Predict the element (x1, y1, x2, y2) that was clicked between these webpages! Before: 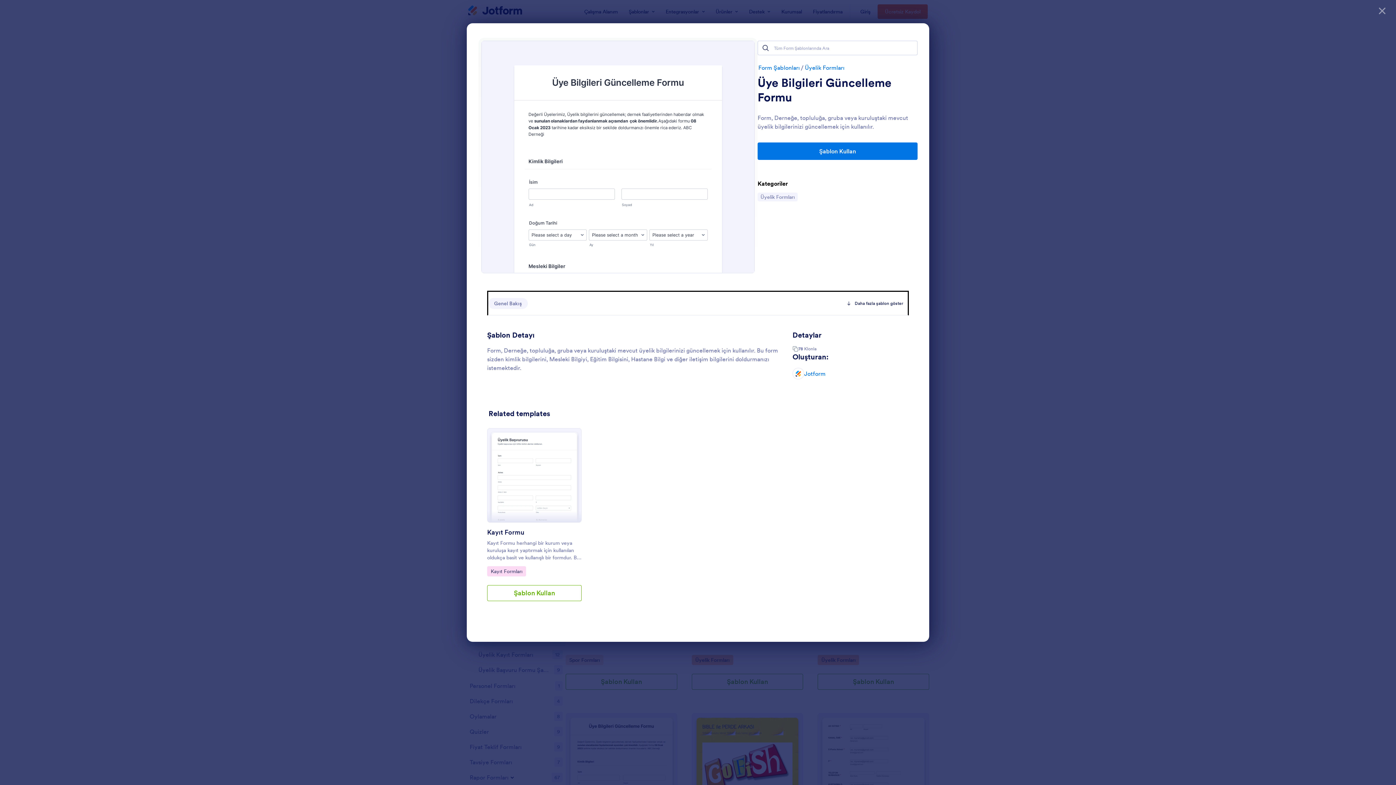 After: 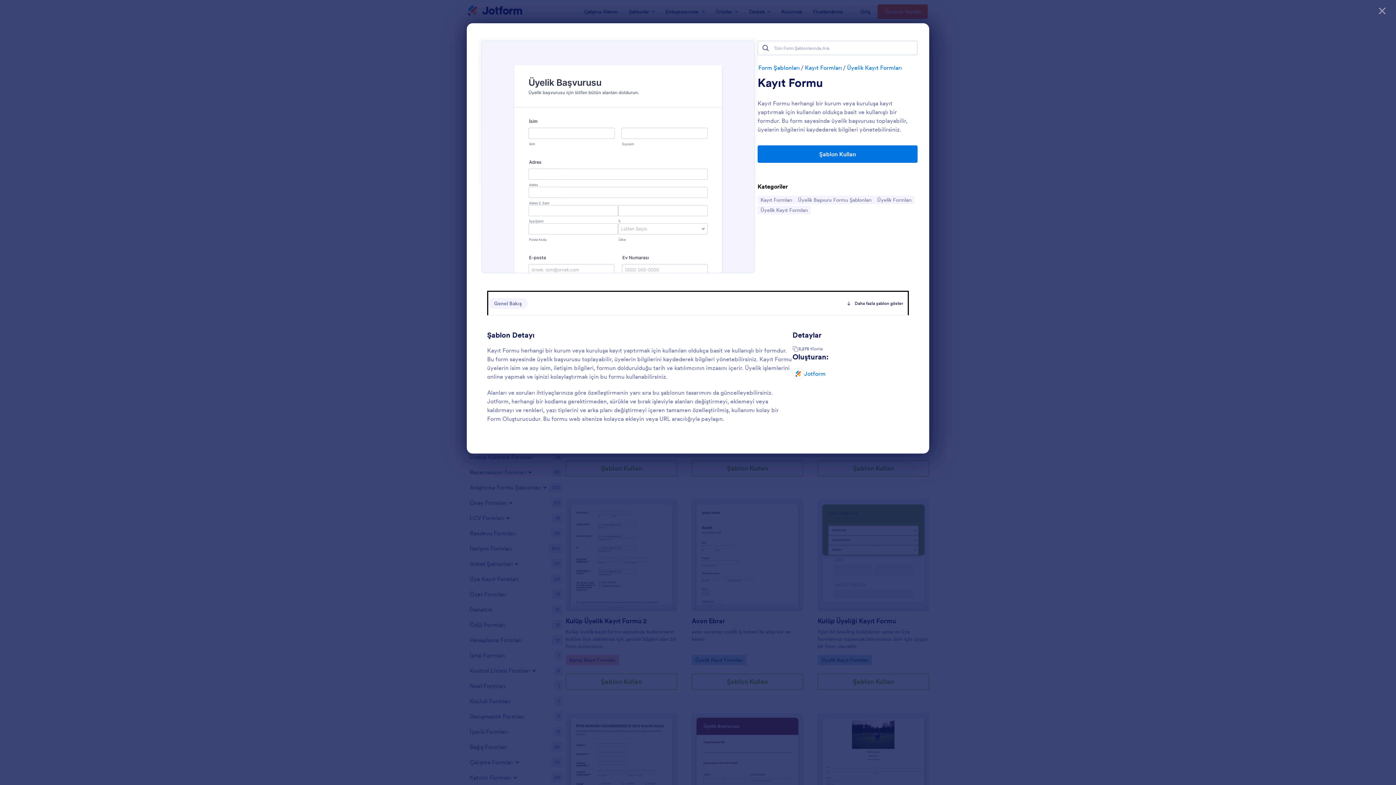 Action: label: Önizleme
: Kayıt Formu bbox: (487, 428, 581, 522)